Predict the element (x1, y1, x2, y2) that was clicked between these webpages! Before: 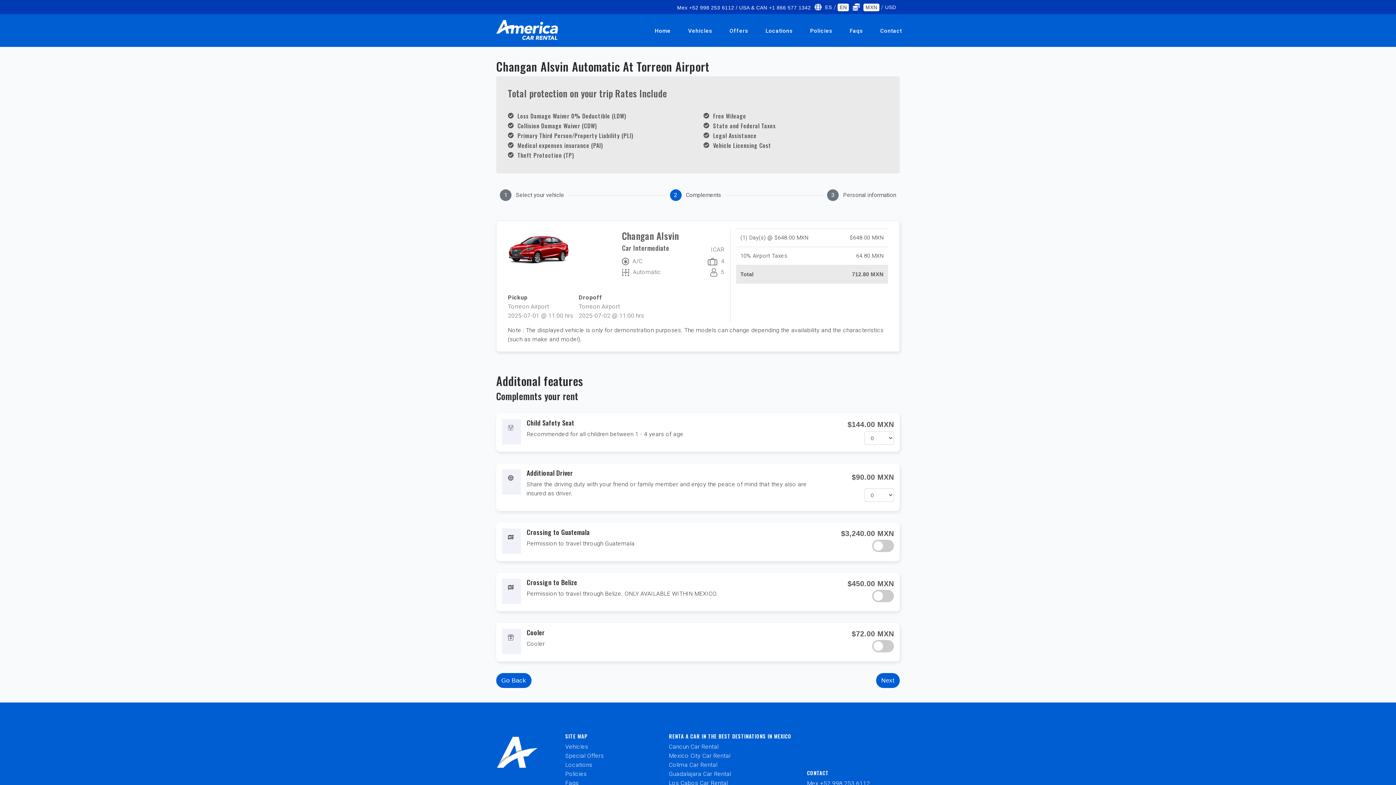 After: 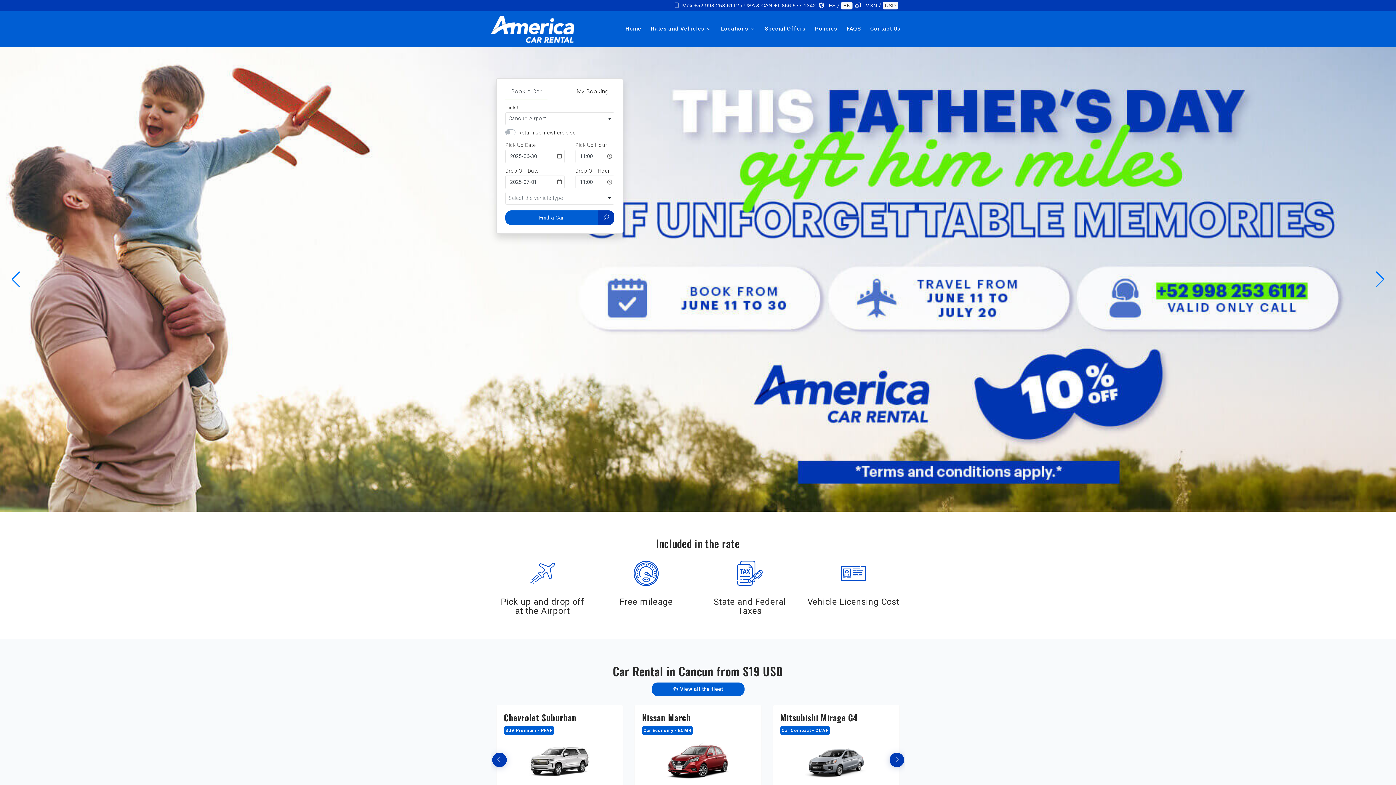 Action: label: Cancun Car Rental bbox: (669, 743, 718, 750)